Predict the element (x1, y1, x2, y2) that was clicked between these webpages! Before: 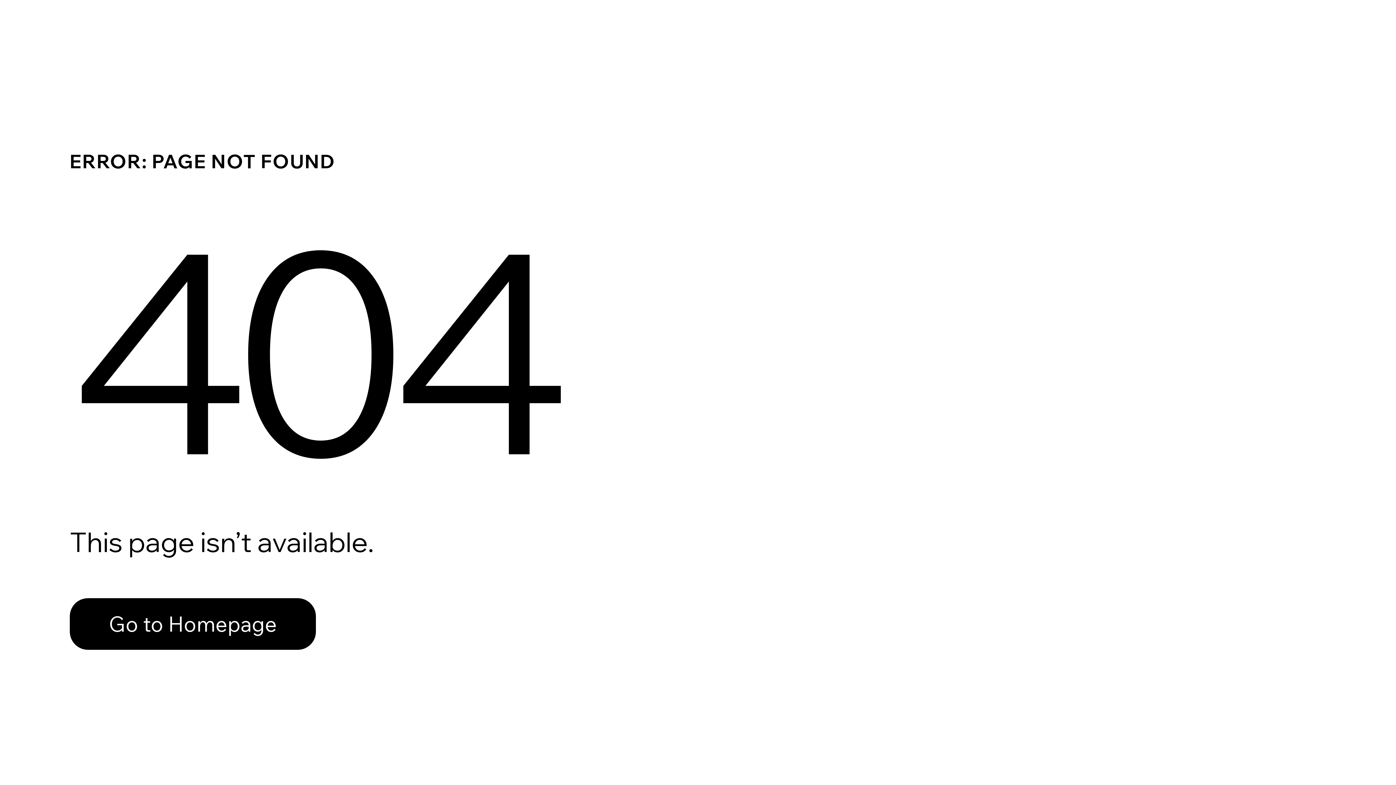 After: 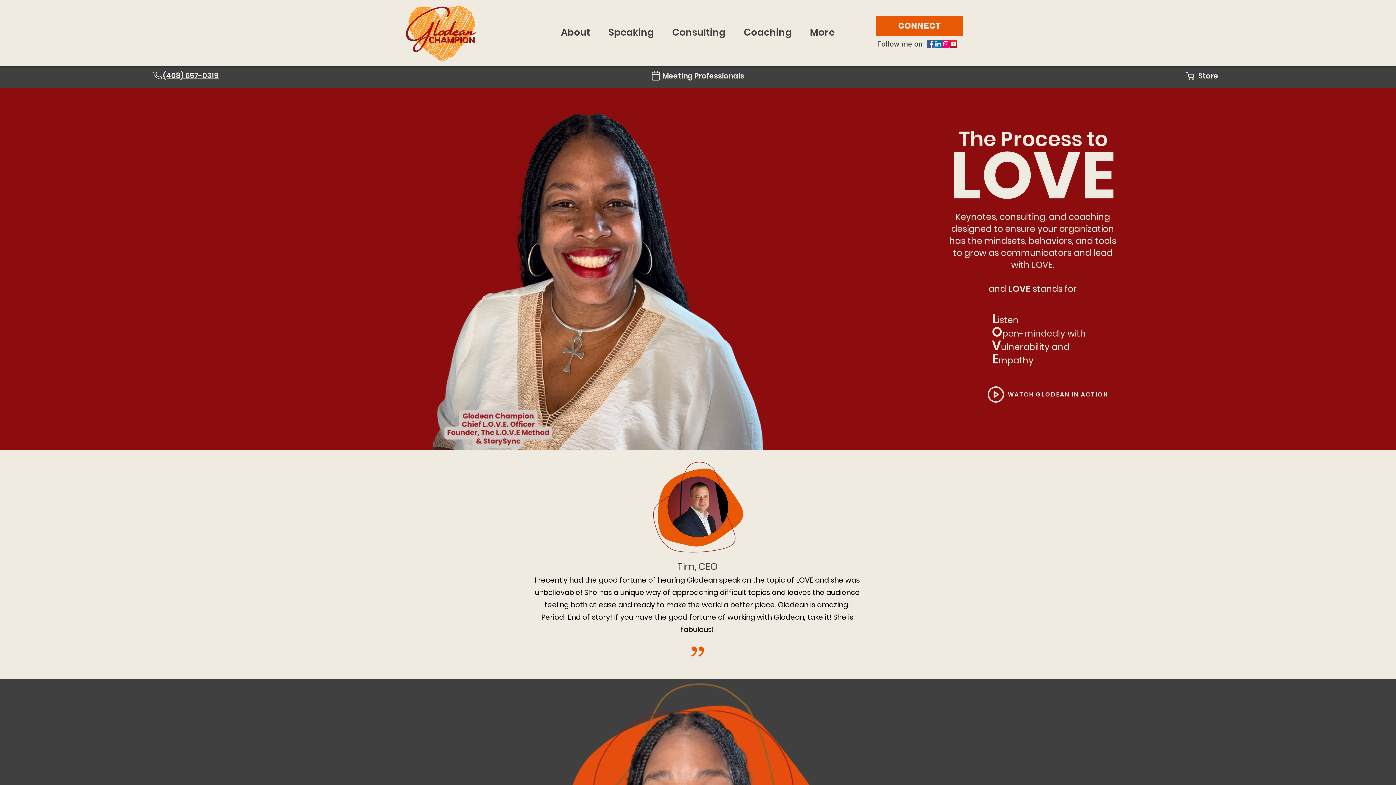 Action: label: Go to Homepage bbox: (69, 598, 316, 650)